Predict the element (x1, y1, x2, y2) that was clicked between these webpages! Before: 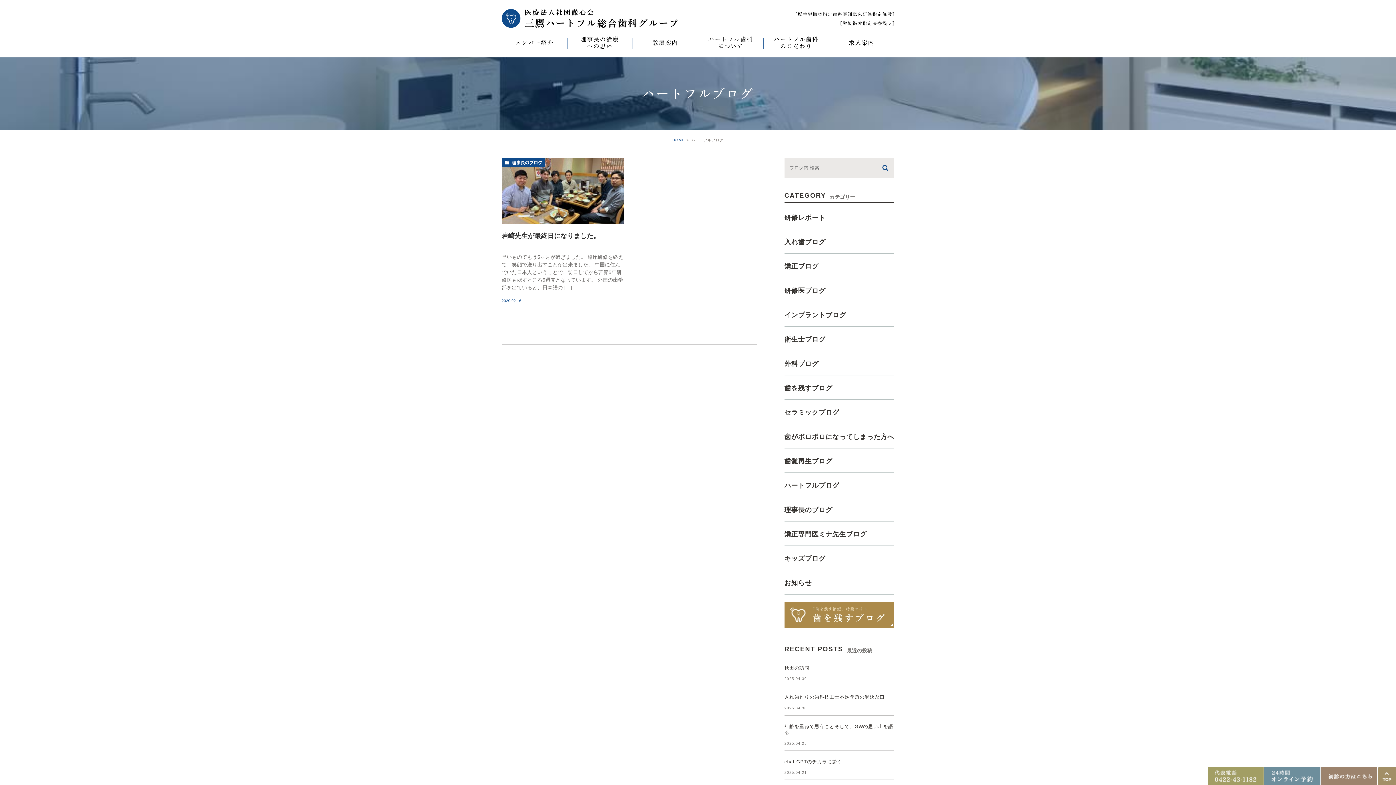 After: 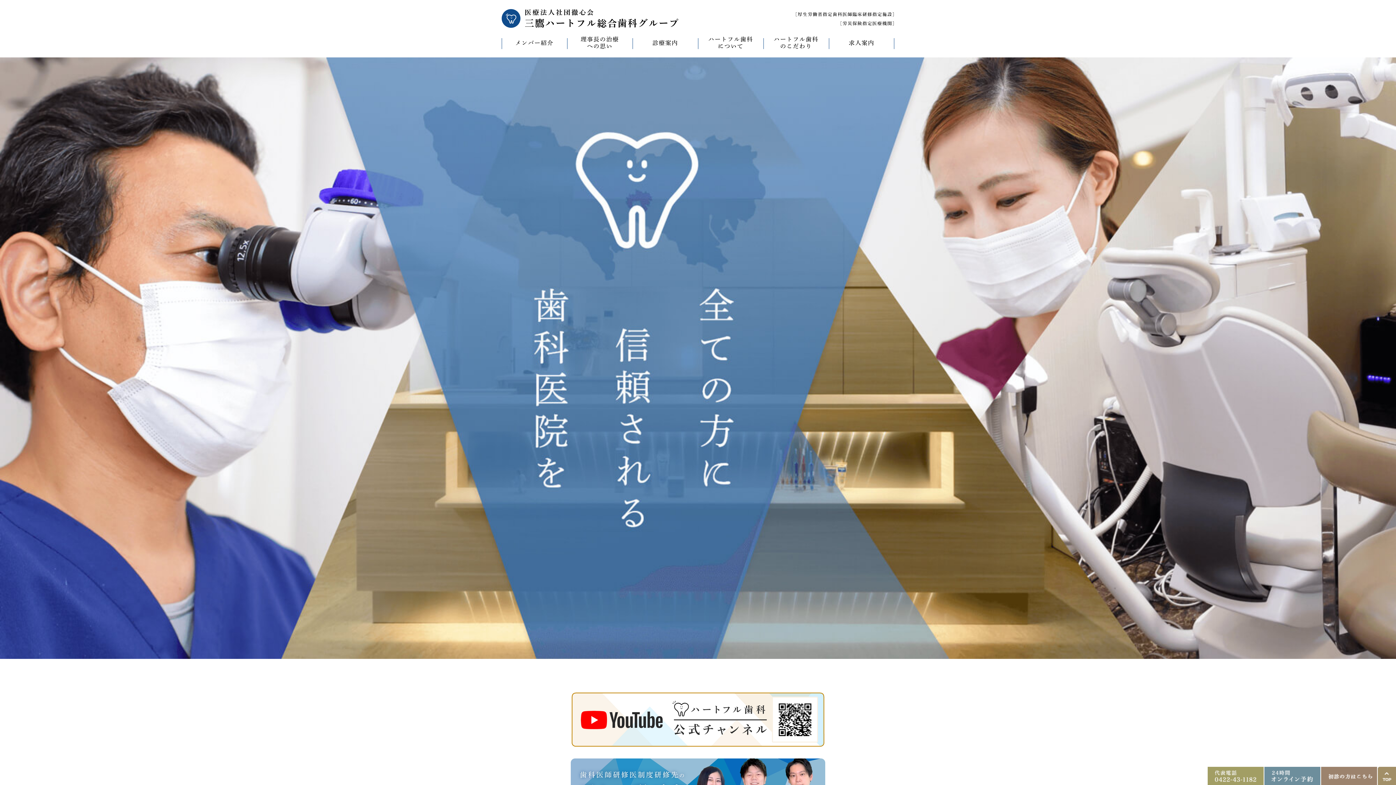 Action: bbox: (672, 138, 684, 142) label: HOME